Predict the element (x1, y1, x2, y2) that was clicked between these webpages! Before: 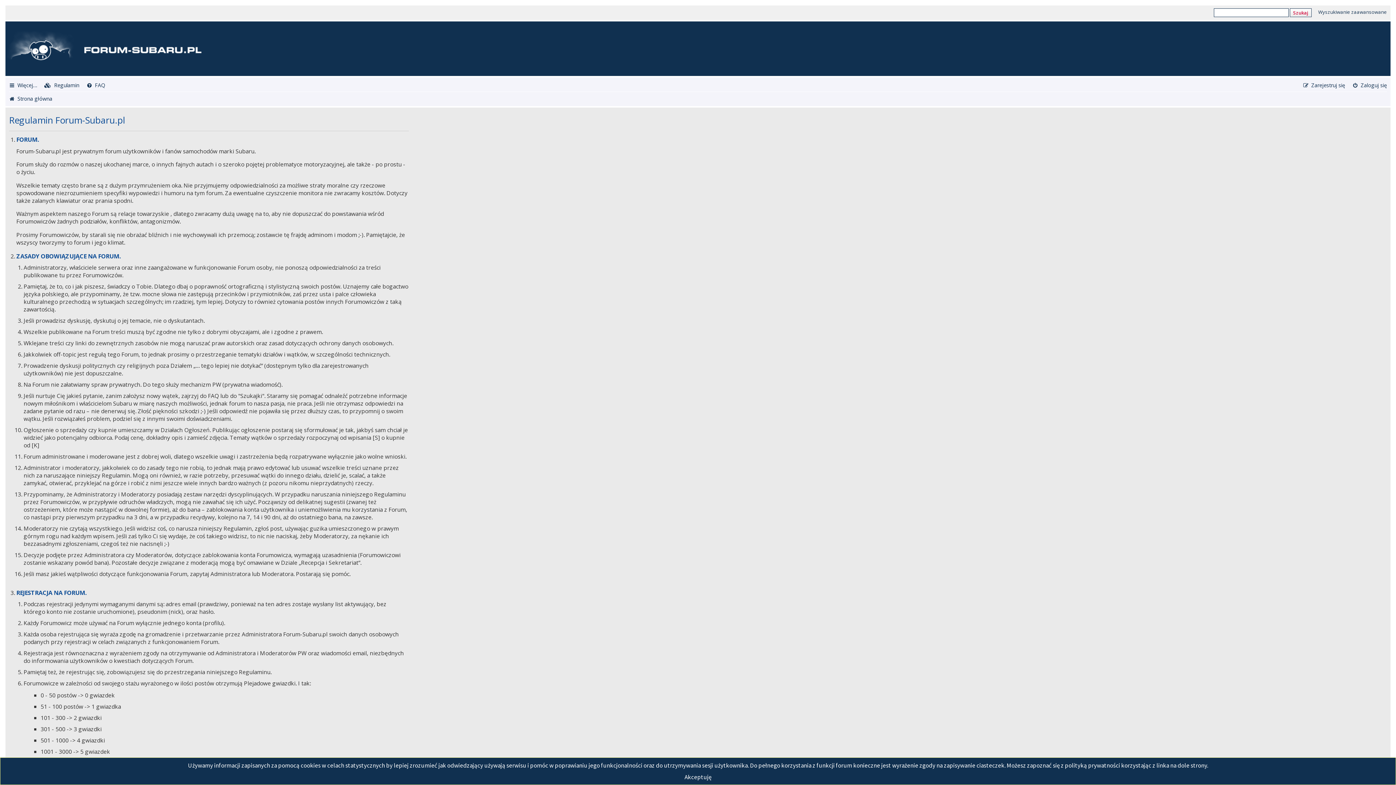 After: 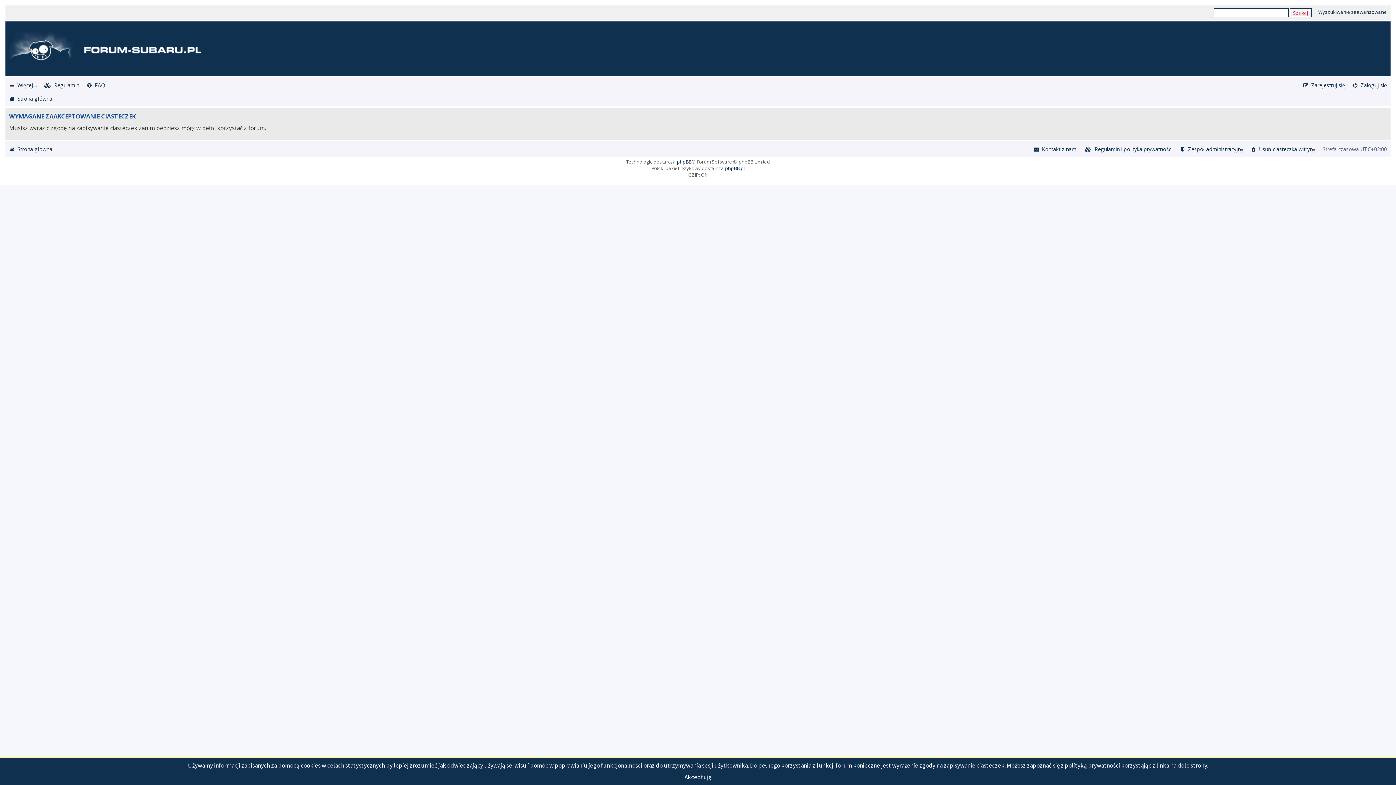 Action: label: Zaloguj się bbox: (1352, 79, 1387, 90)